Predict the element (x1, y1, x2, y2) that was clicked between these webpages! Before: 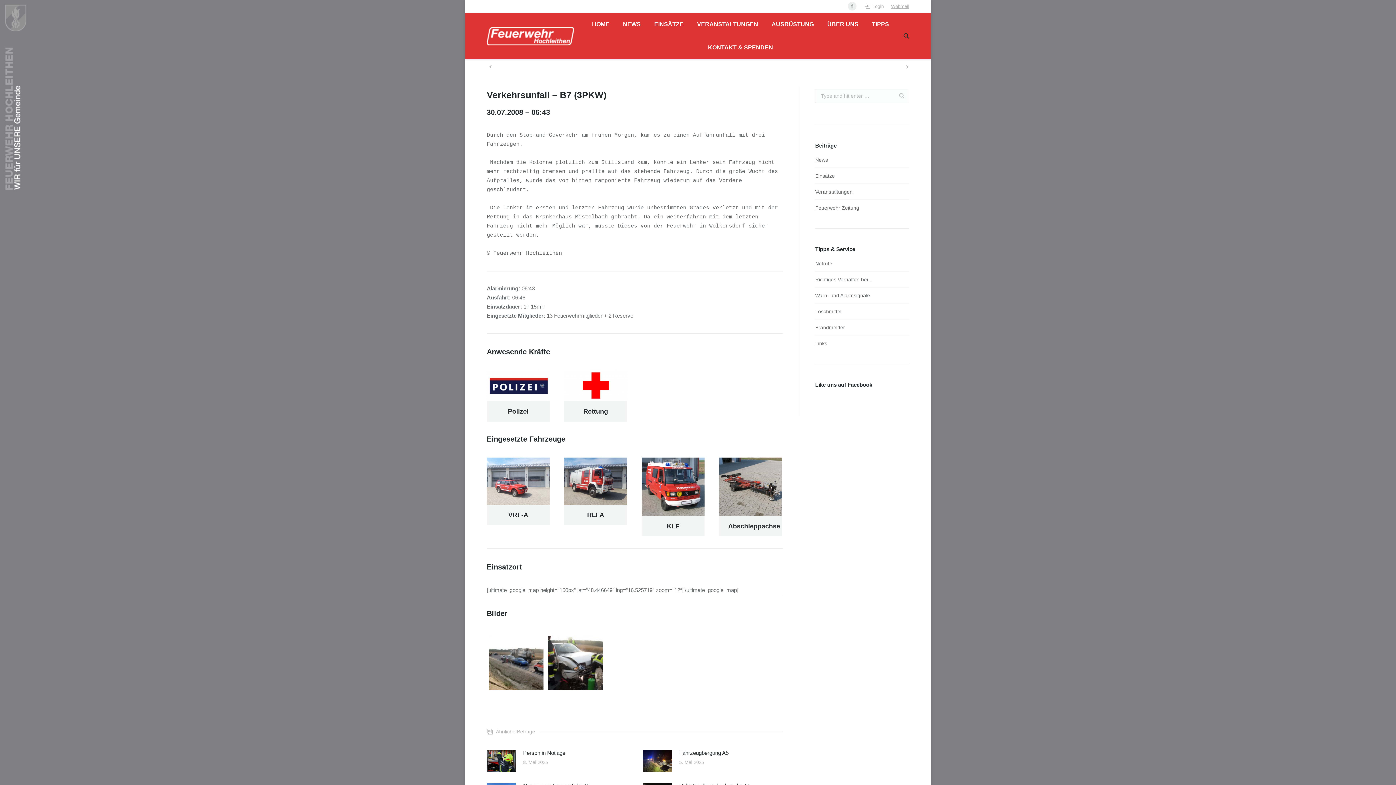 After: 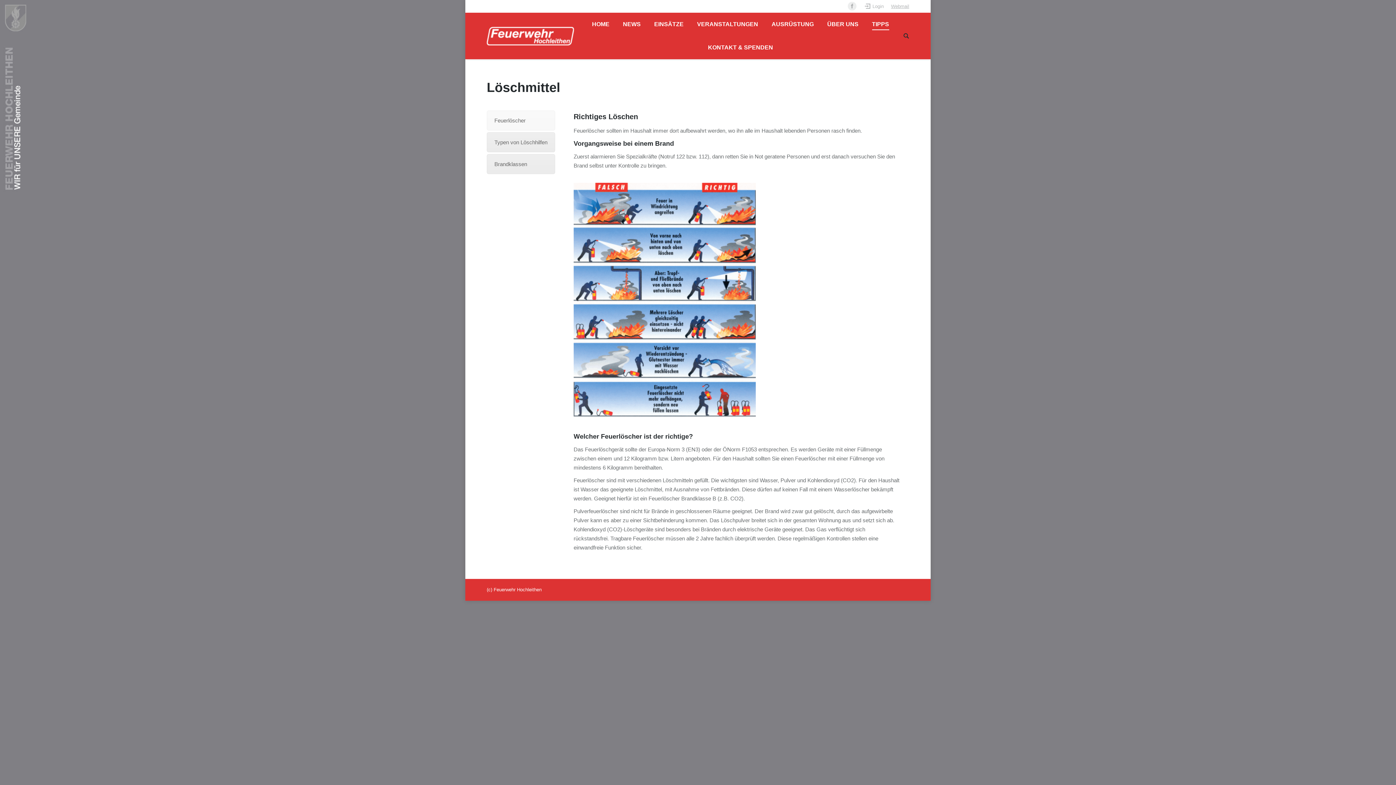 Action: bbox: (815, 308, 847, 314) label: Löschmittel